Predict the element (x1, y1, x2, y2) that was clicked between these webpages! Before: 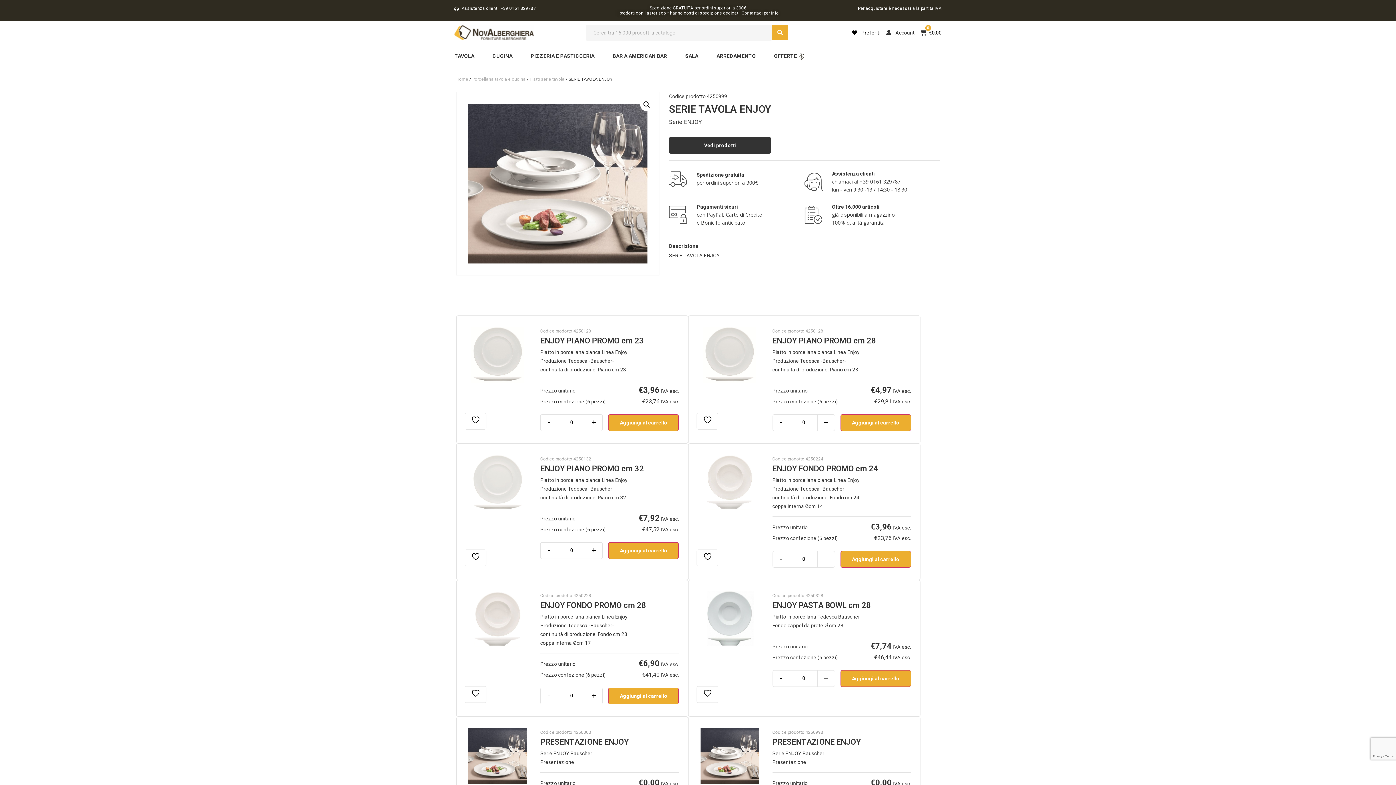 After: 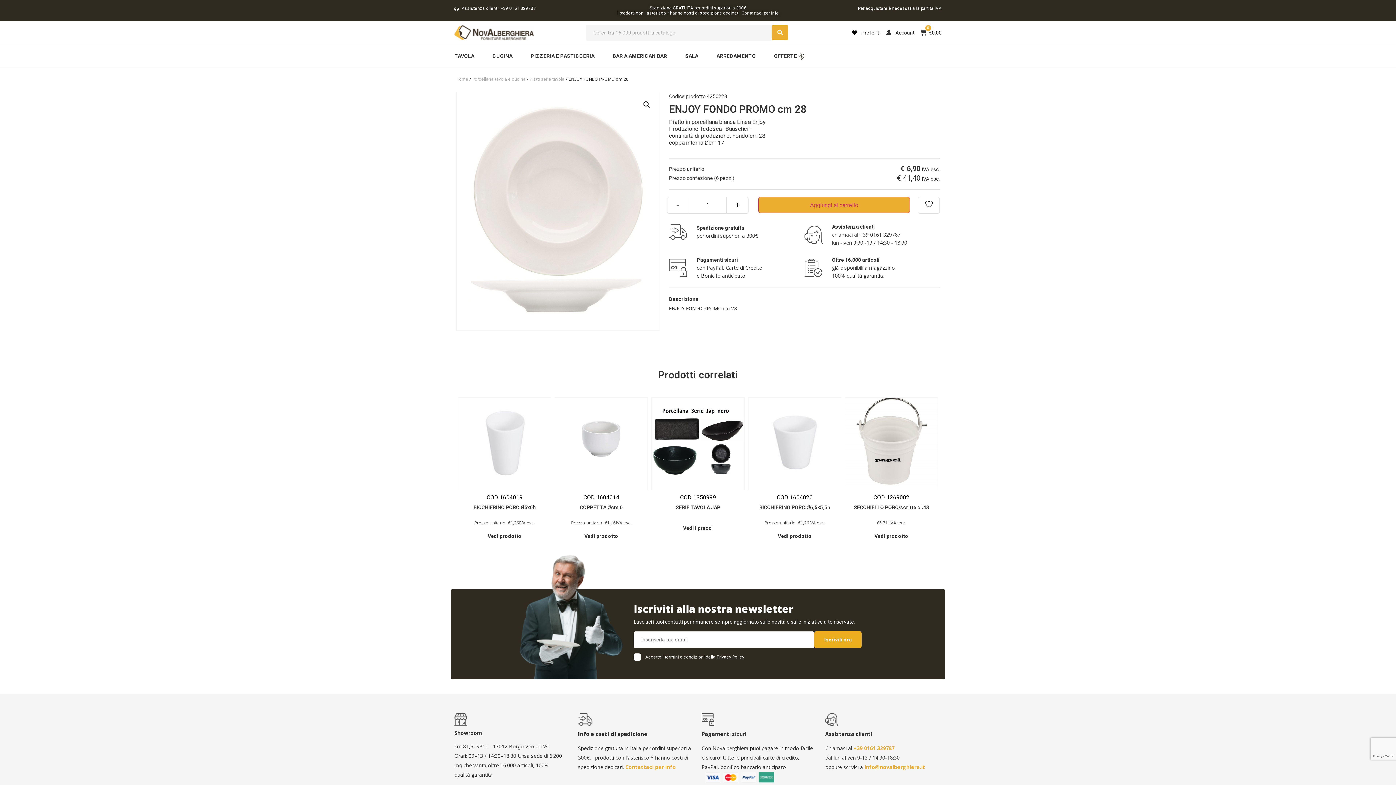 Action: bbox: (540, 600, 646, 610) label: ENJOY FONDO PROMO cm 28